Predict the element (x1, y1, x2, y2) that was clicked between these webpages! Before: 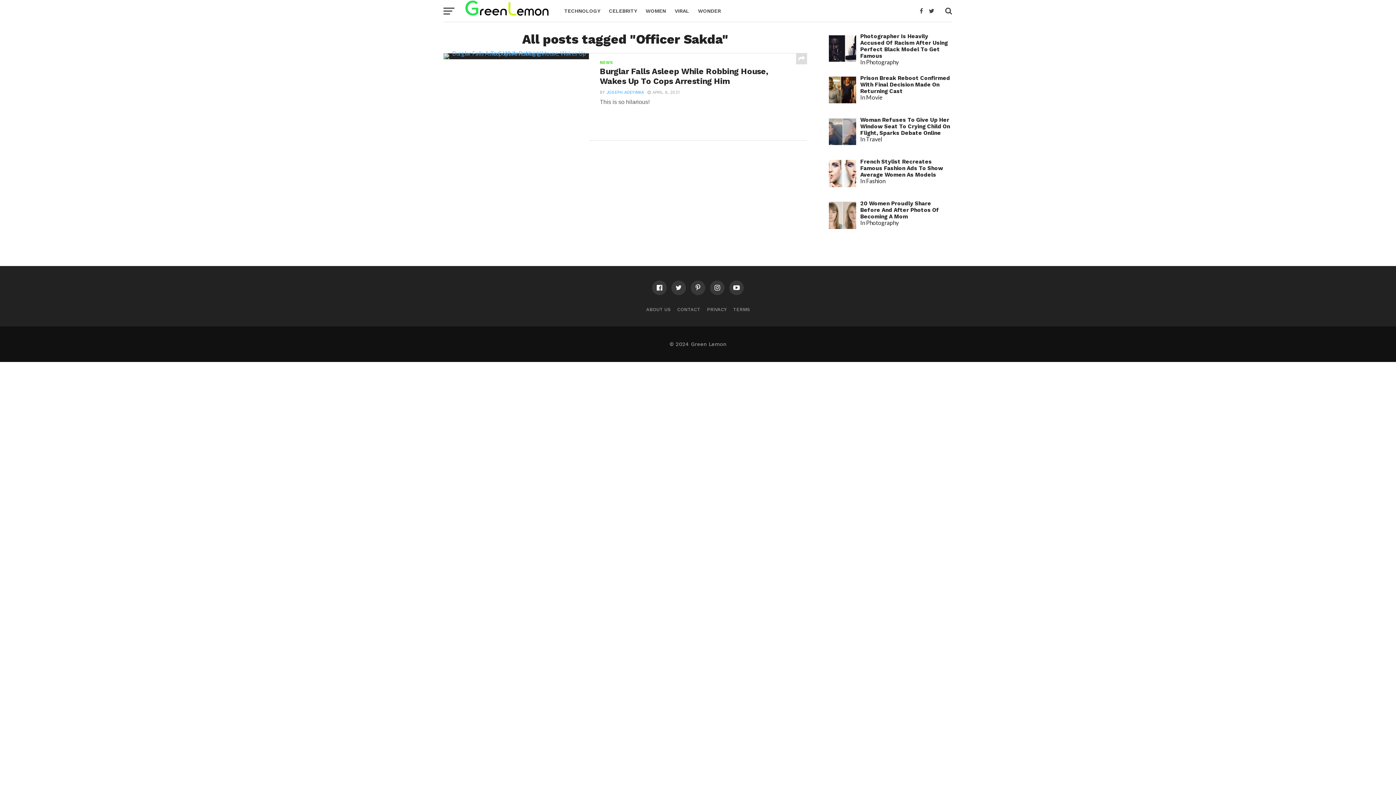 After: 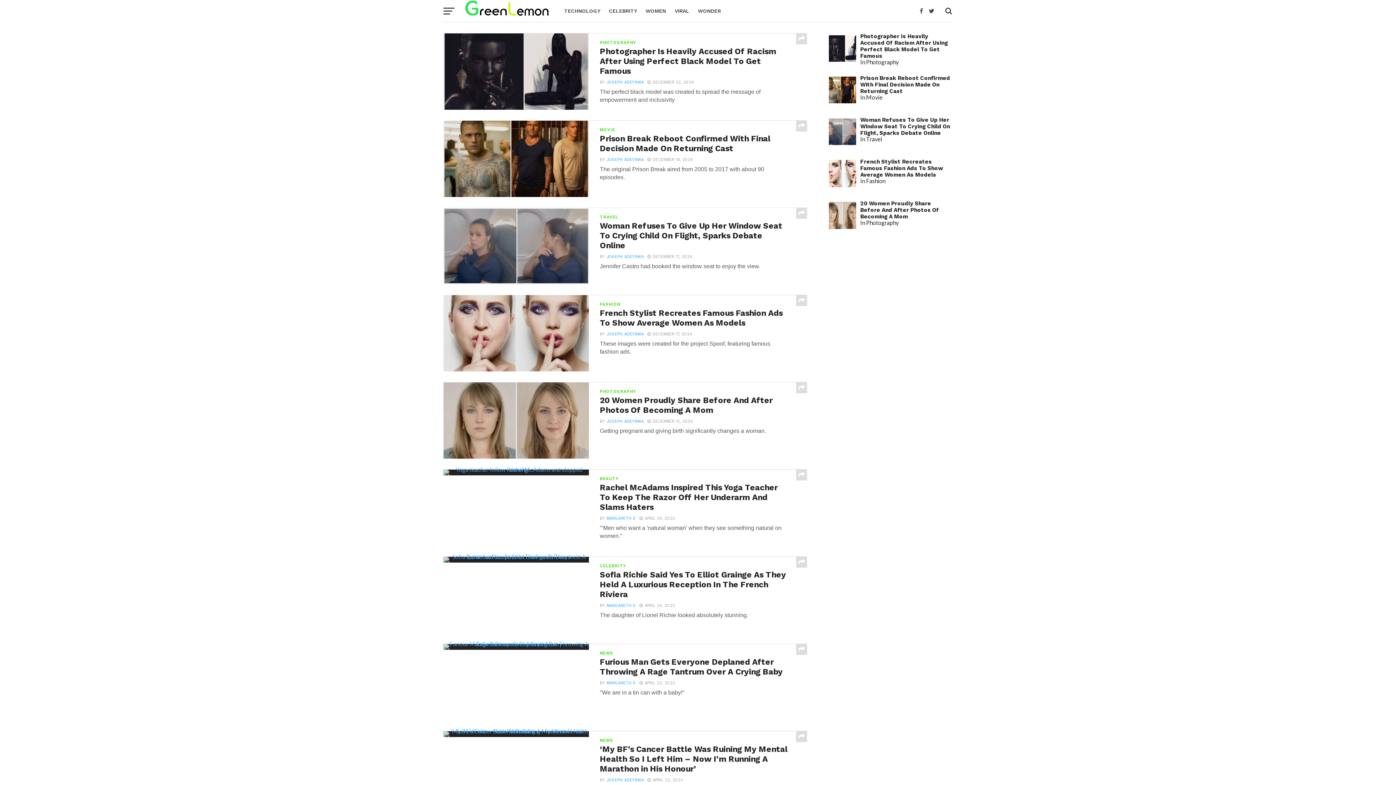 Action: bbox: (461, 10, 552, 17)